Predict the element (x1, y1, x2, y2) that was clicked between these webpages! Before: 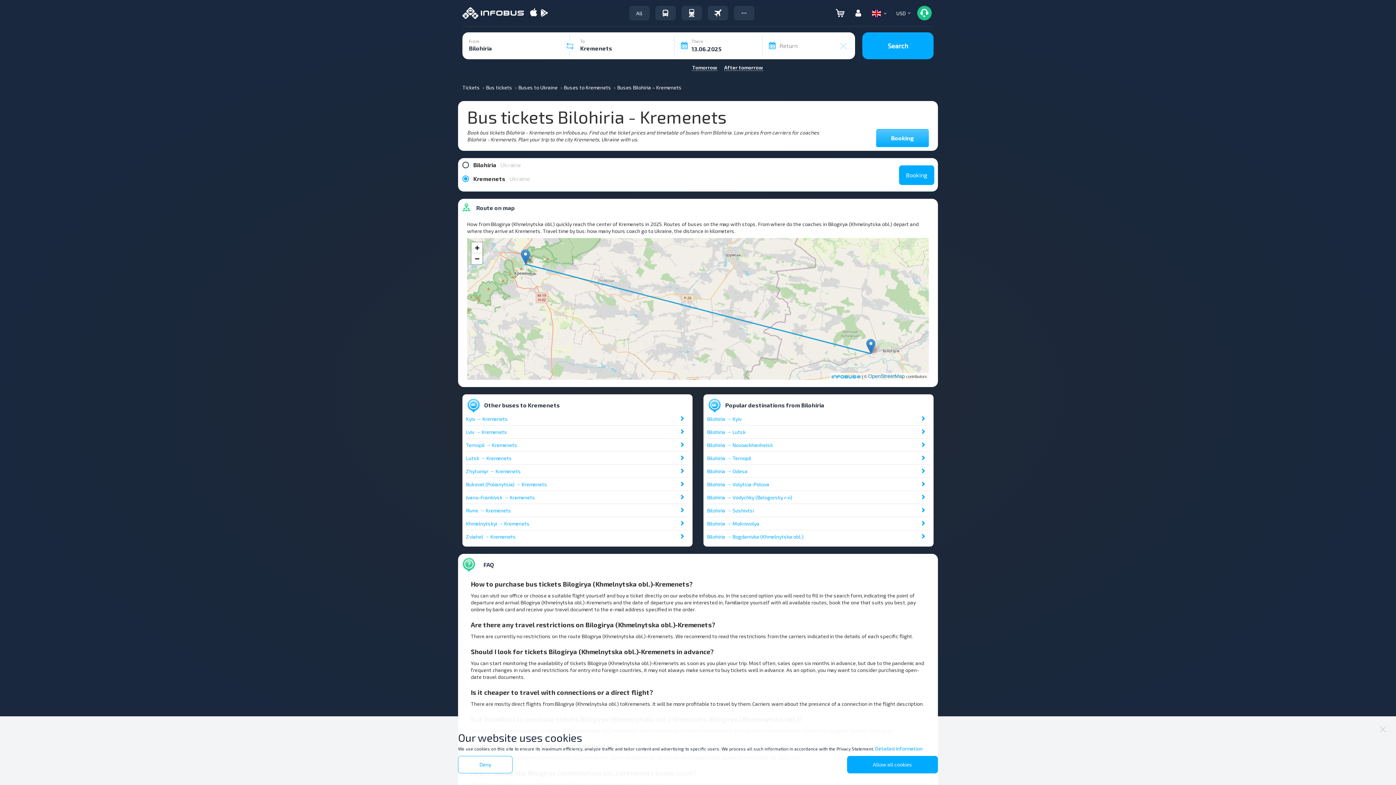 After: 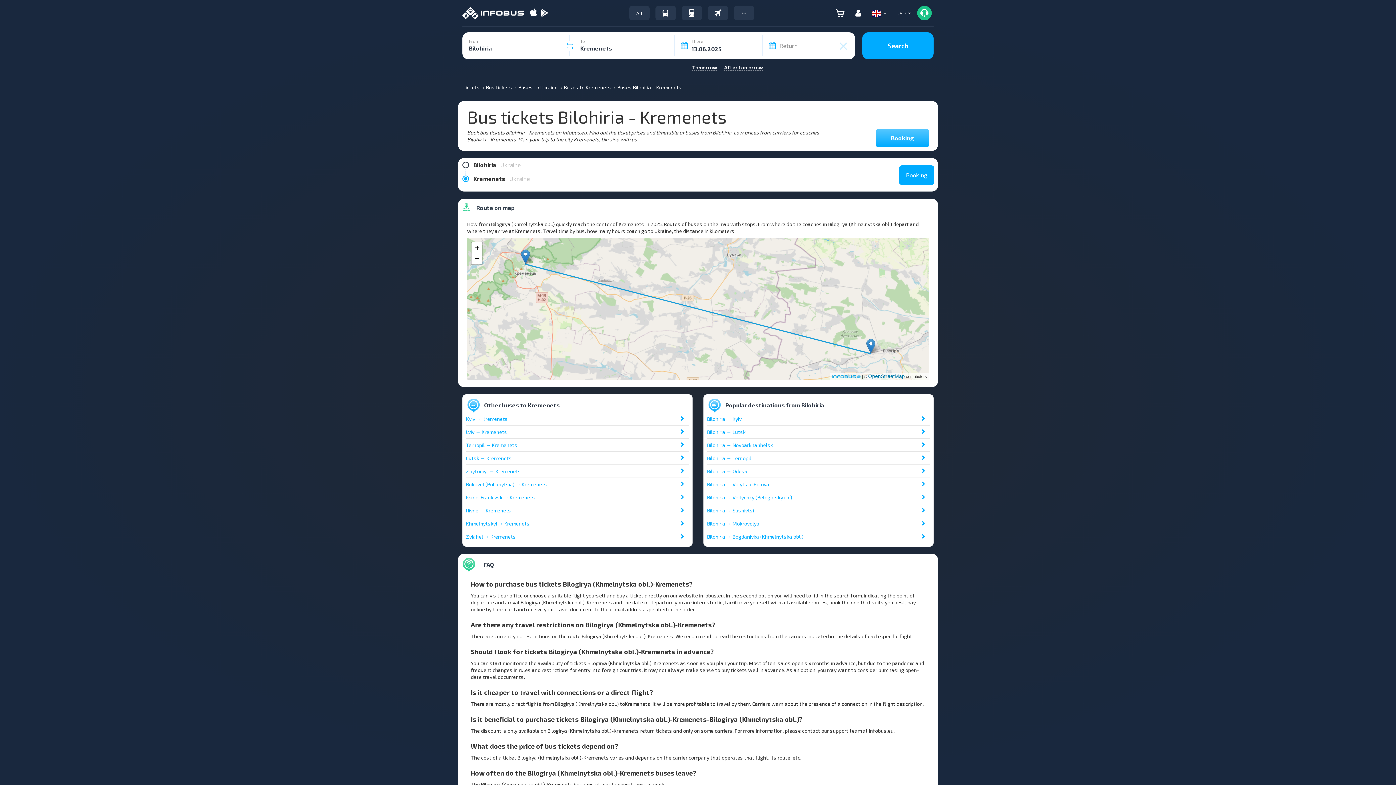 Action: bbox: (458, 756, 512, 773) label: Deny